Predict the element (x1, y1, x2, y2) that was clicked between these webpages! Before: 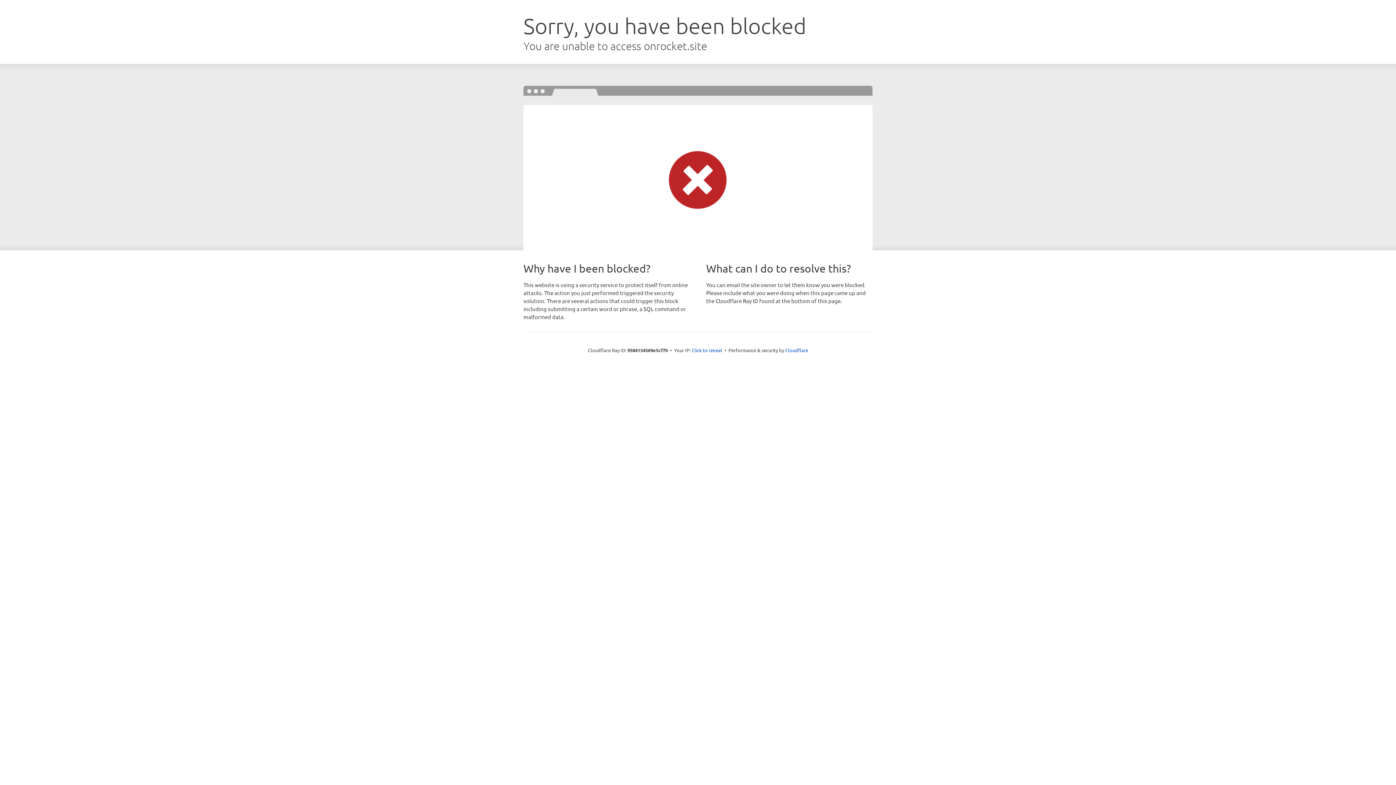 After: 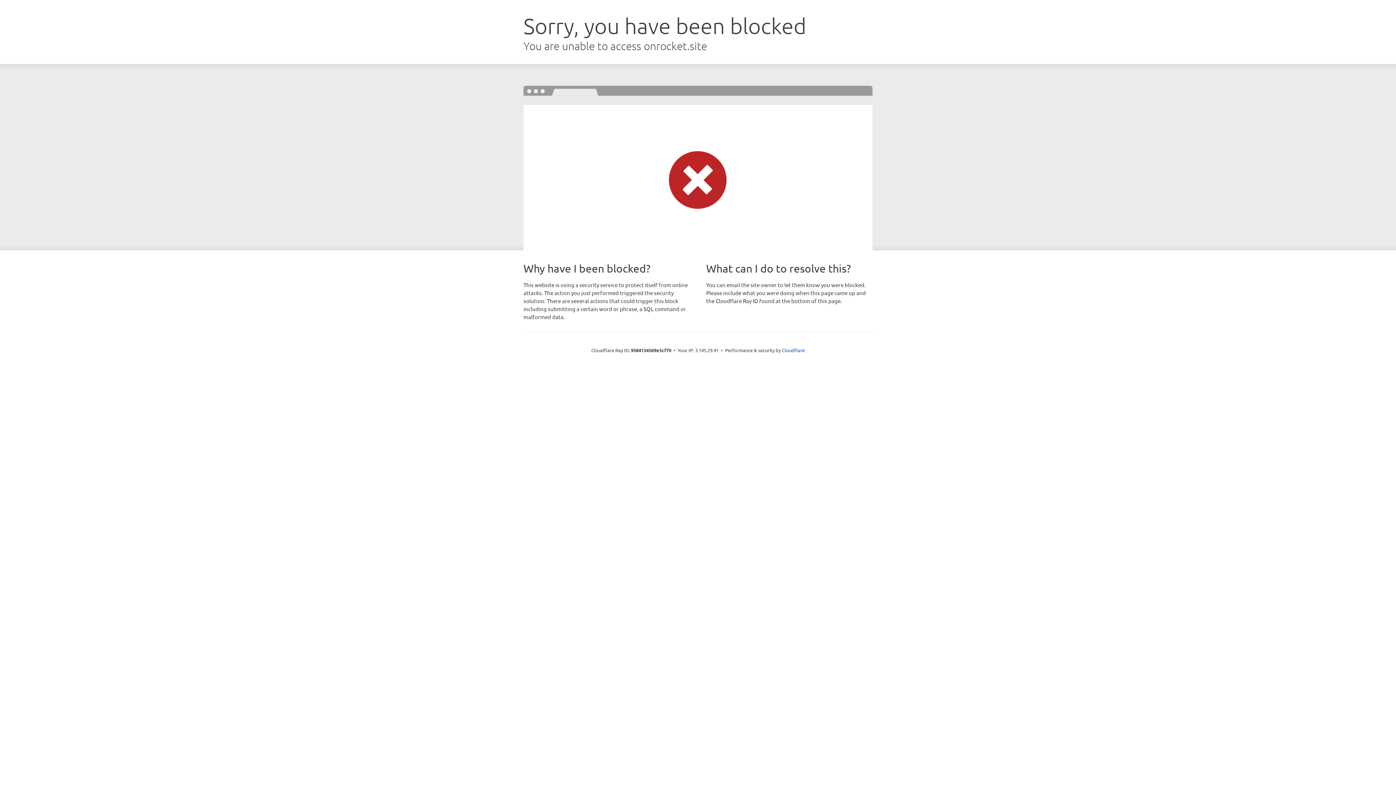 Action: label: Click to reveal bbox: (691, 346, 722, 353)